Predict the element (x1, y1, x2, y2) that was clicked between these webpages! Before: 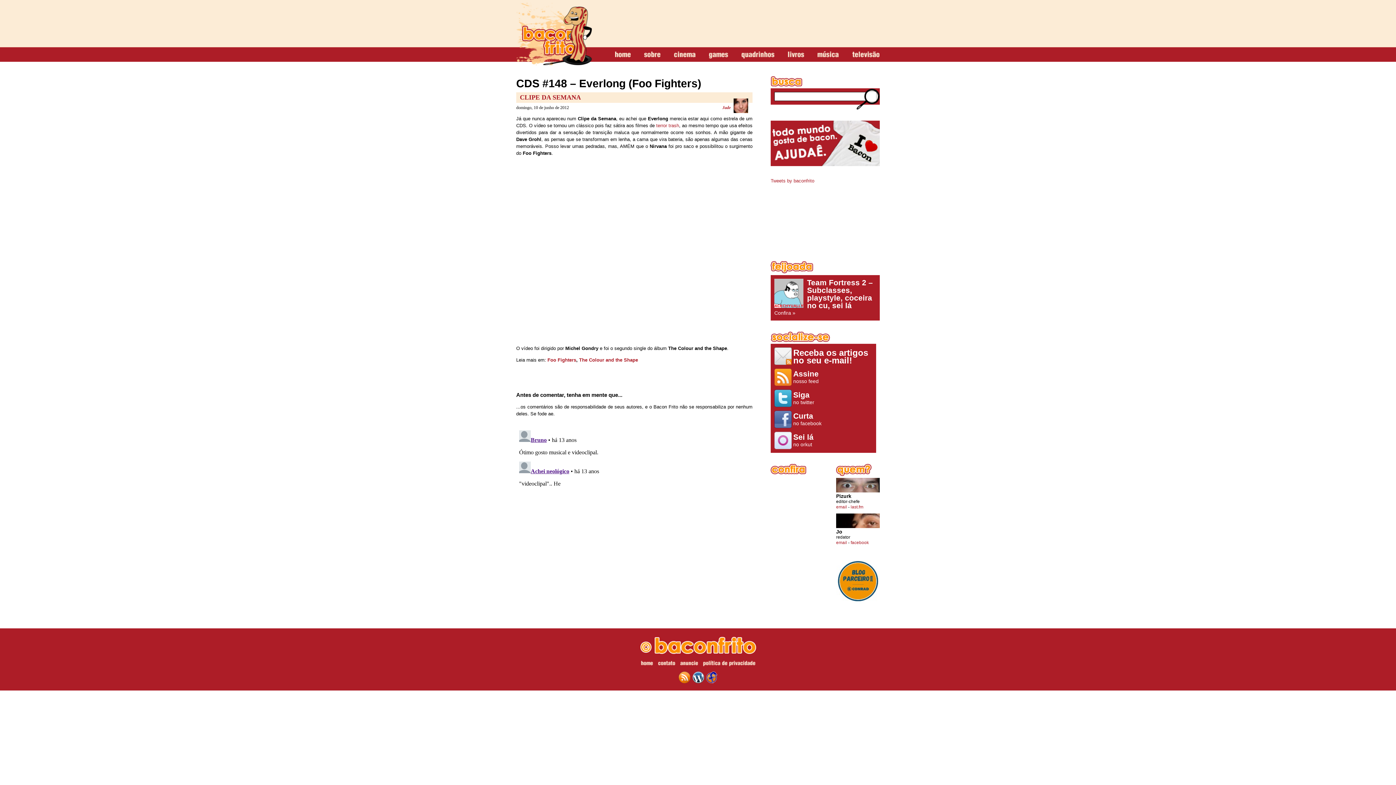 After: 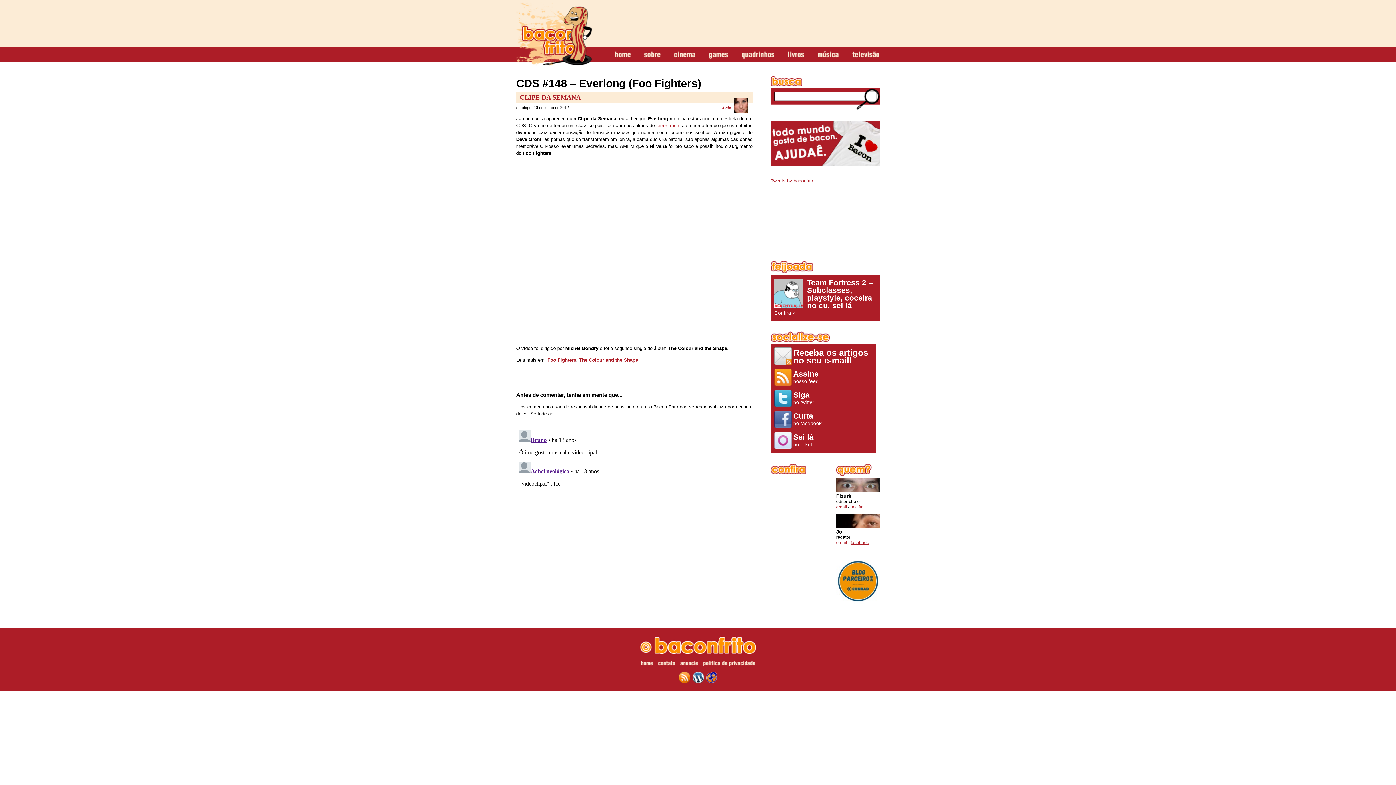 Action: bbox: (850, 540, 869, 545) label: facebook